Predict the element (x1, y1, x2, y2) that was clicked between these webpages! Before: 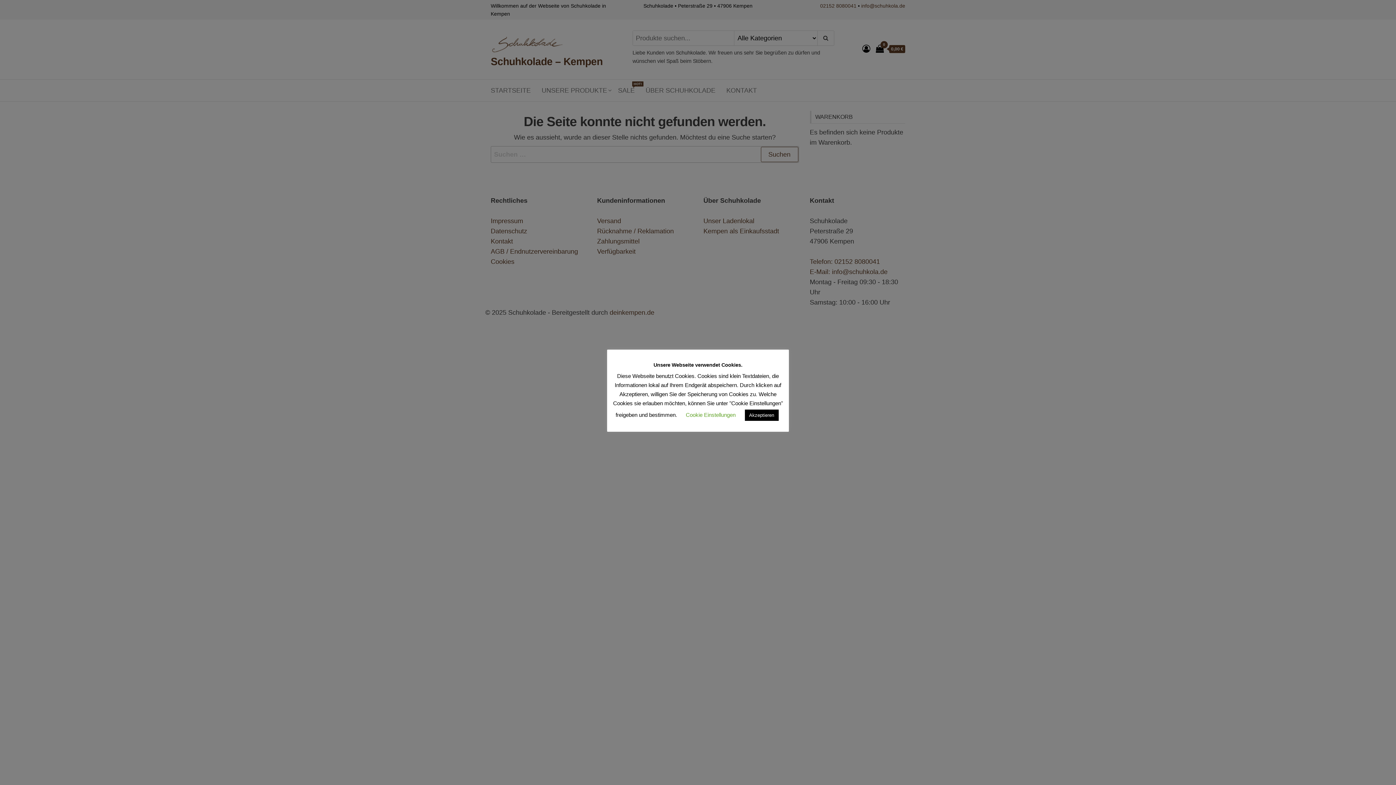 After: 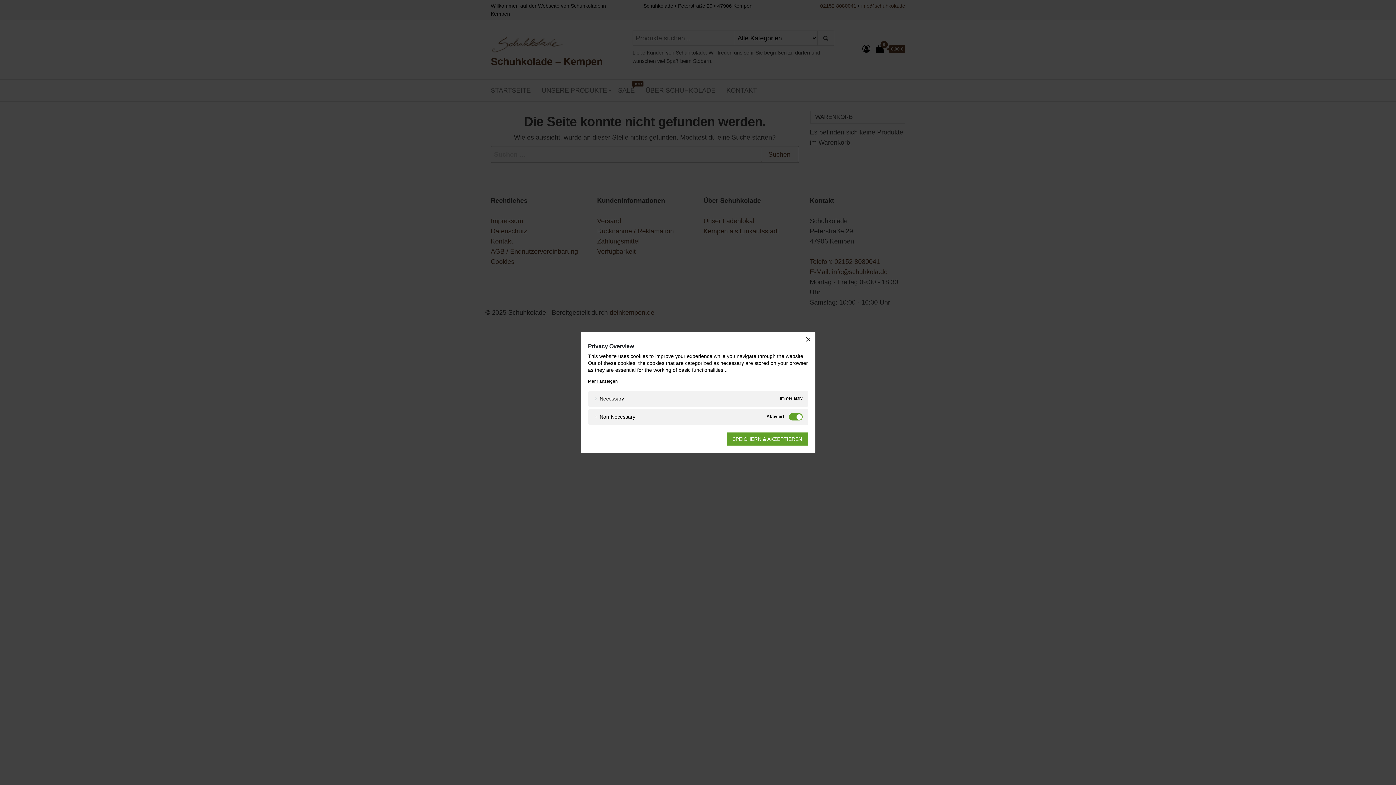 Action: bbox: (686, 412, 735, 418) label: Cookie Einstellungen